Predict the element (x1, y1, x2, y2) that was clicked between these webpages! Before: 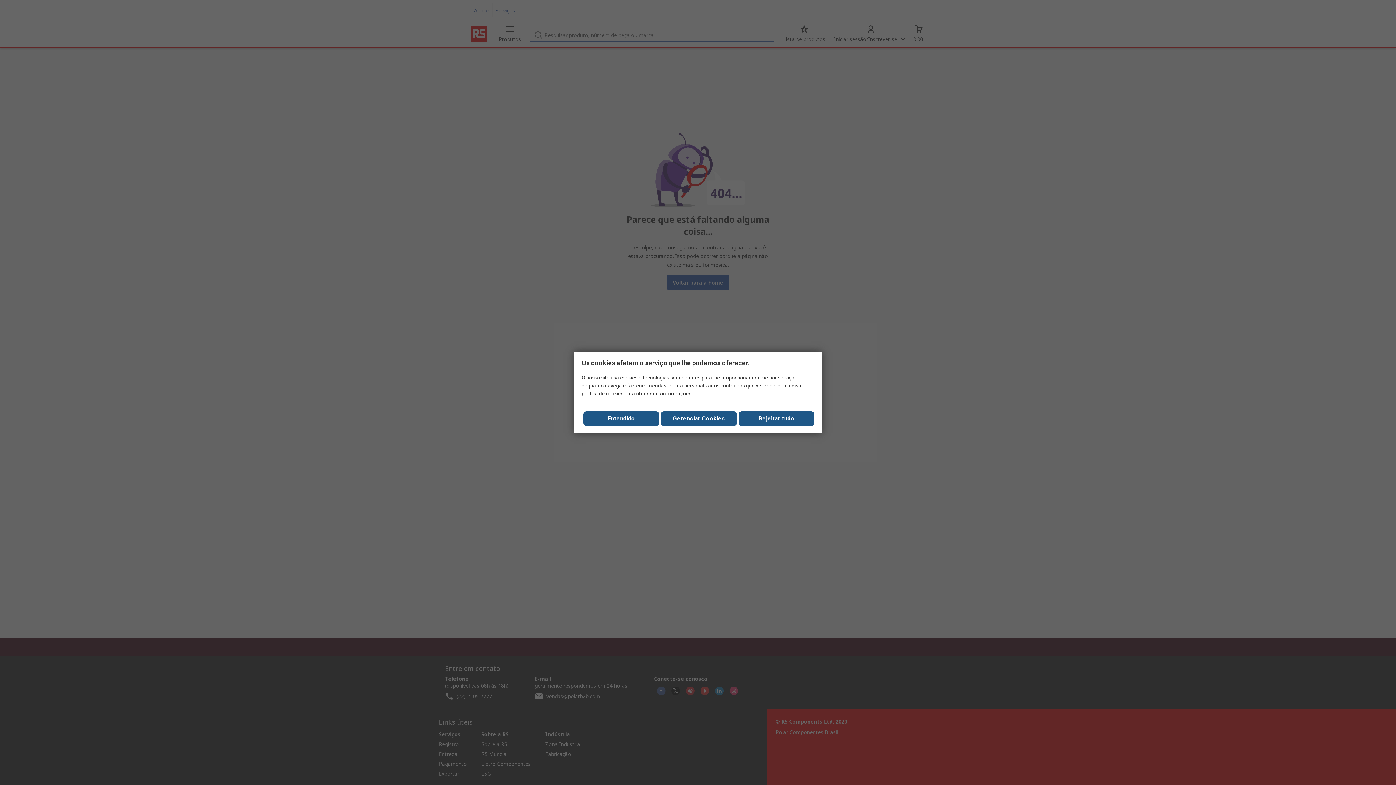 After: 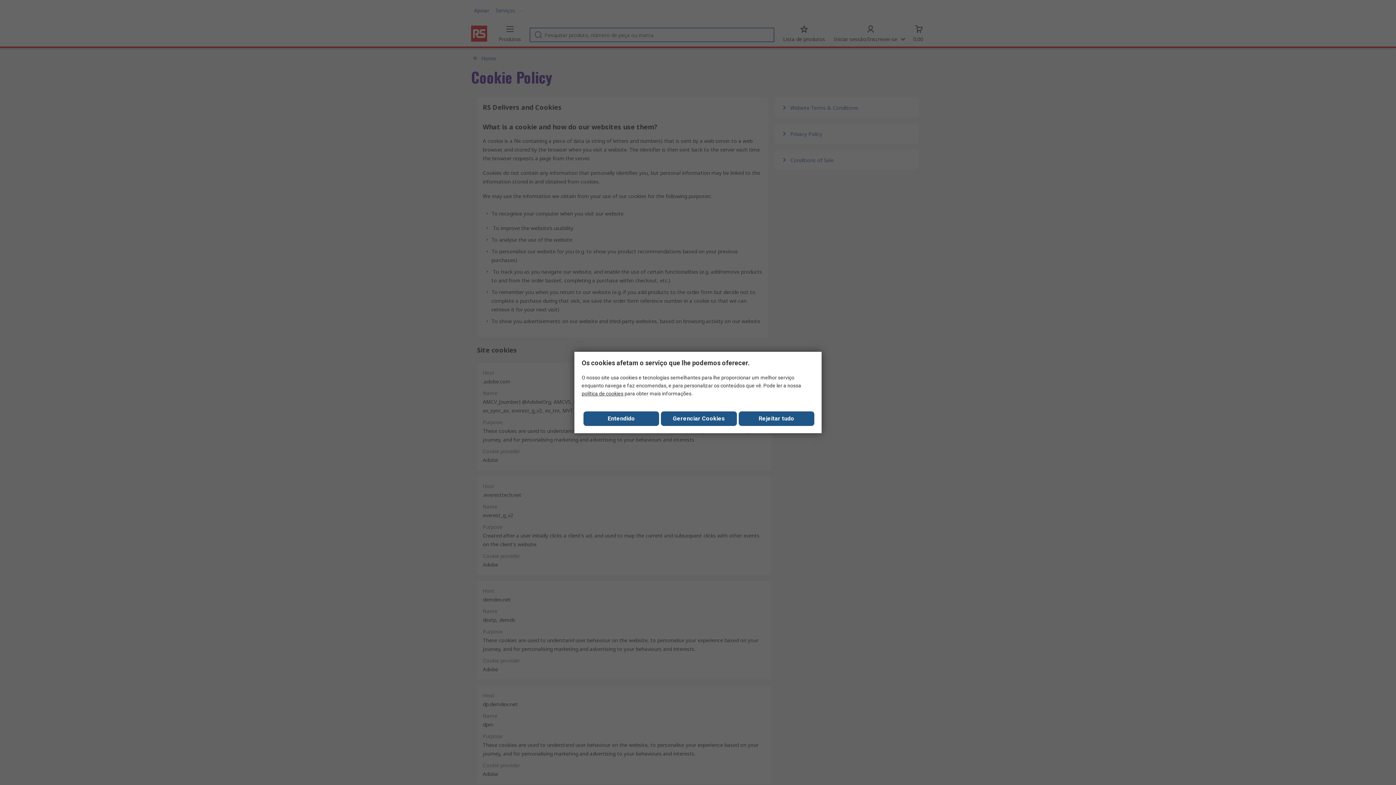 Action: label: política de cookies bbox: (581, 390, 623, 396)